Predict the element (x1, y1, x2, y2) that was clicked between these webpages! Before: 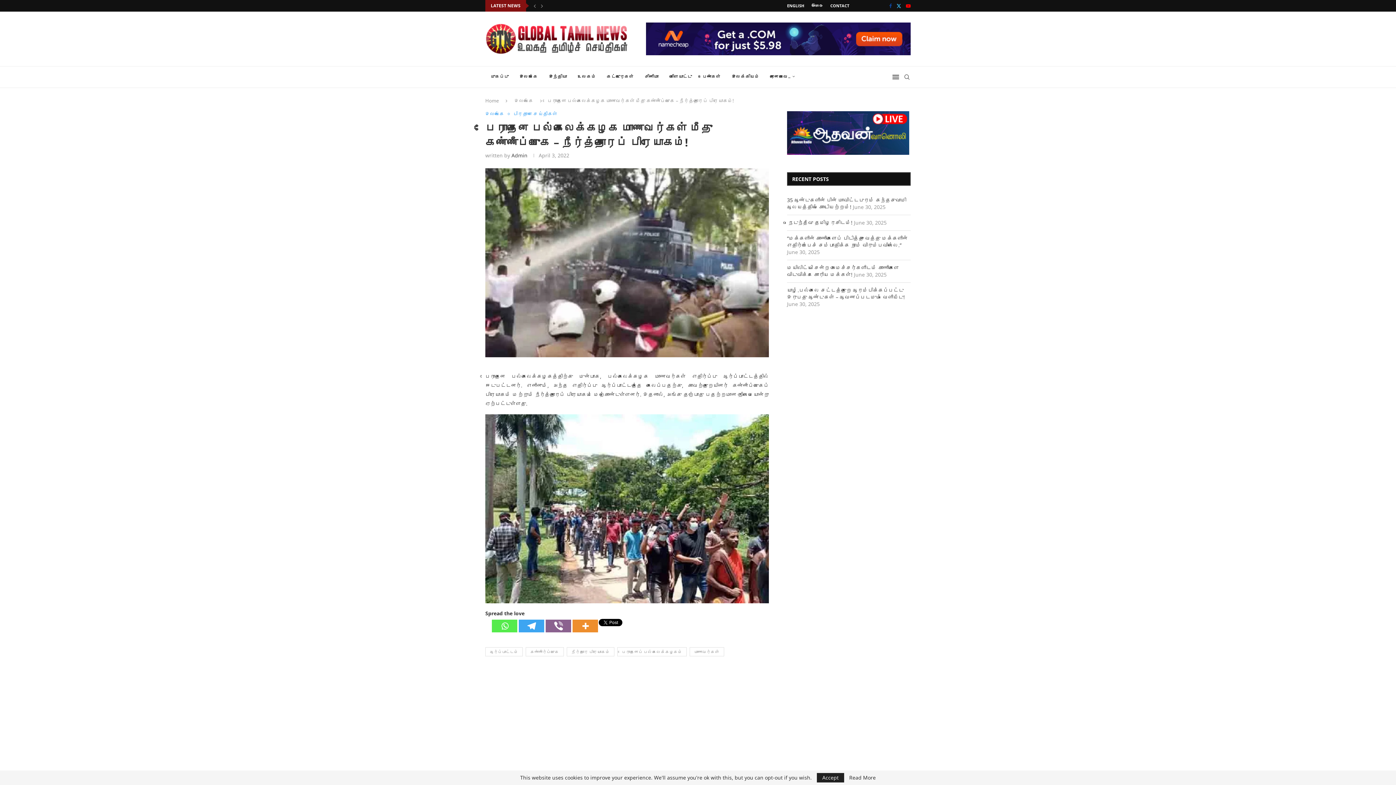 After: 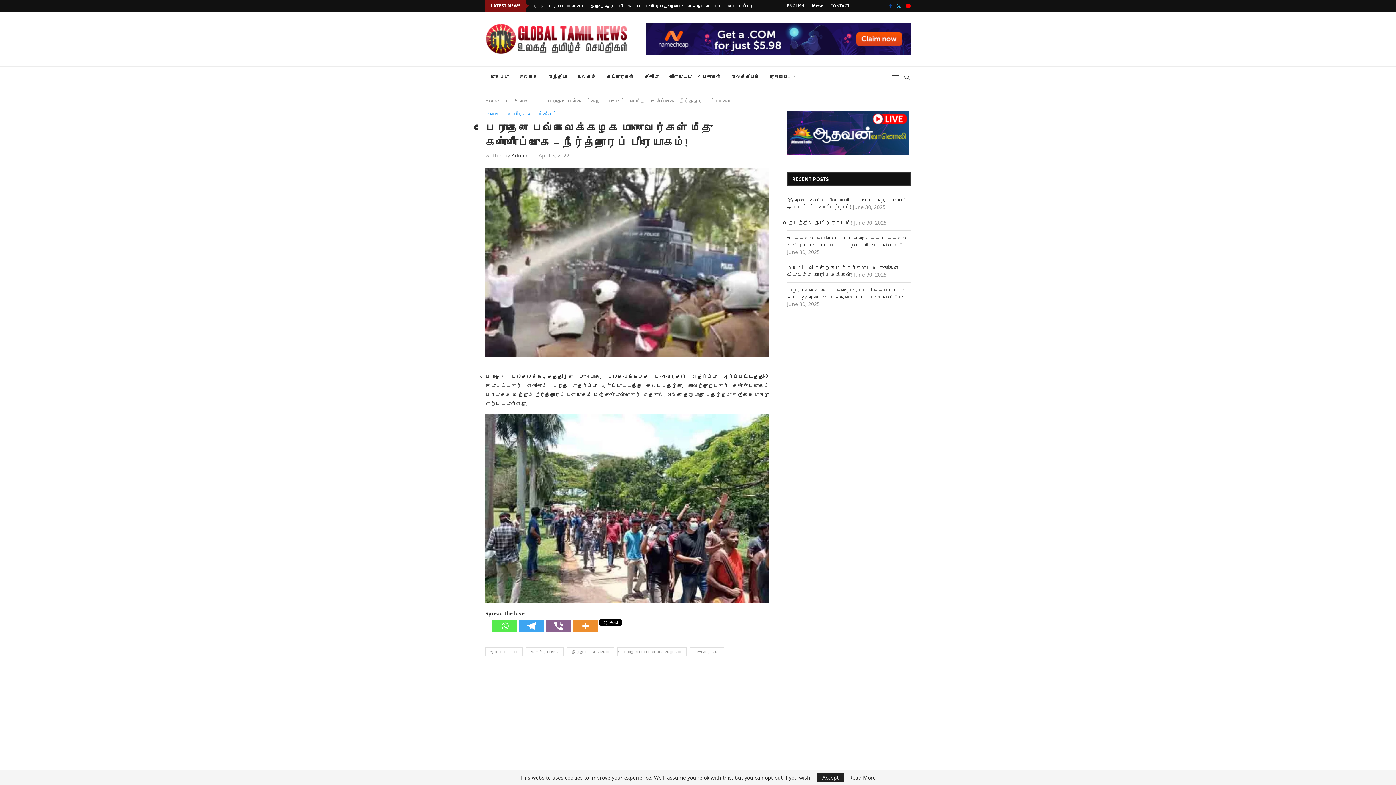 Action: label: Youtube bbox: (906, 0, 910, 11)